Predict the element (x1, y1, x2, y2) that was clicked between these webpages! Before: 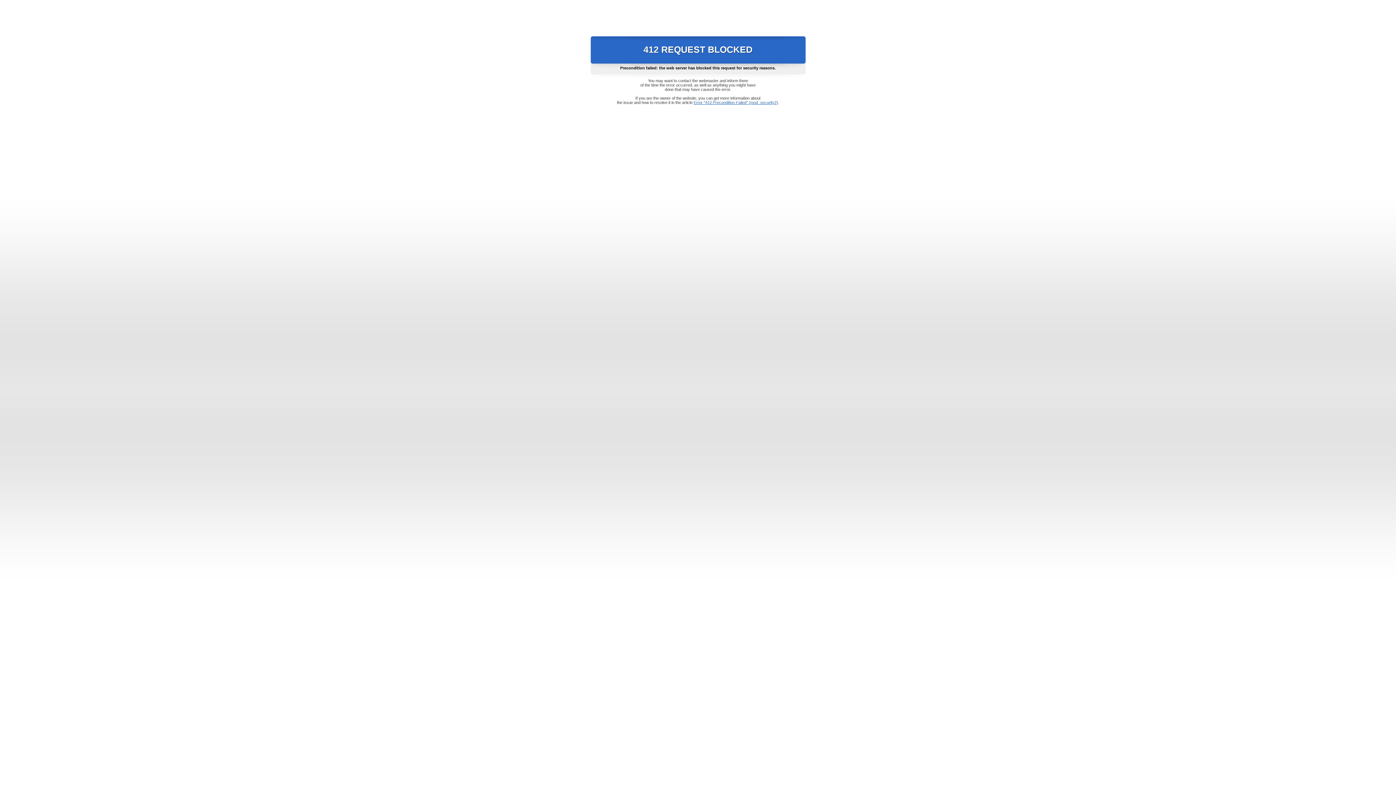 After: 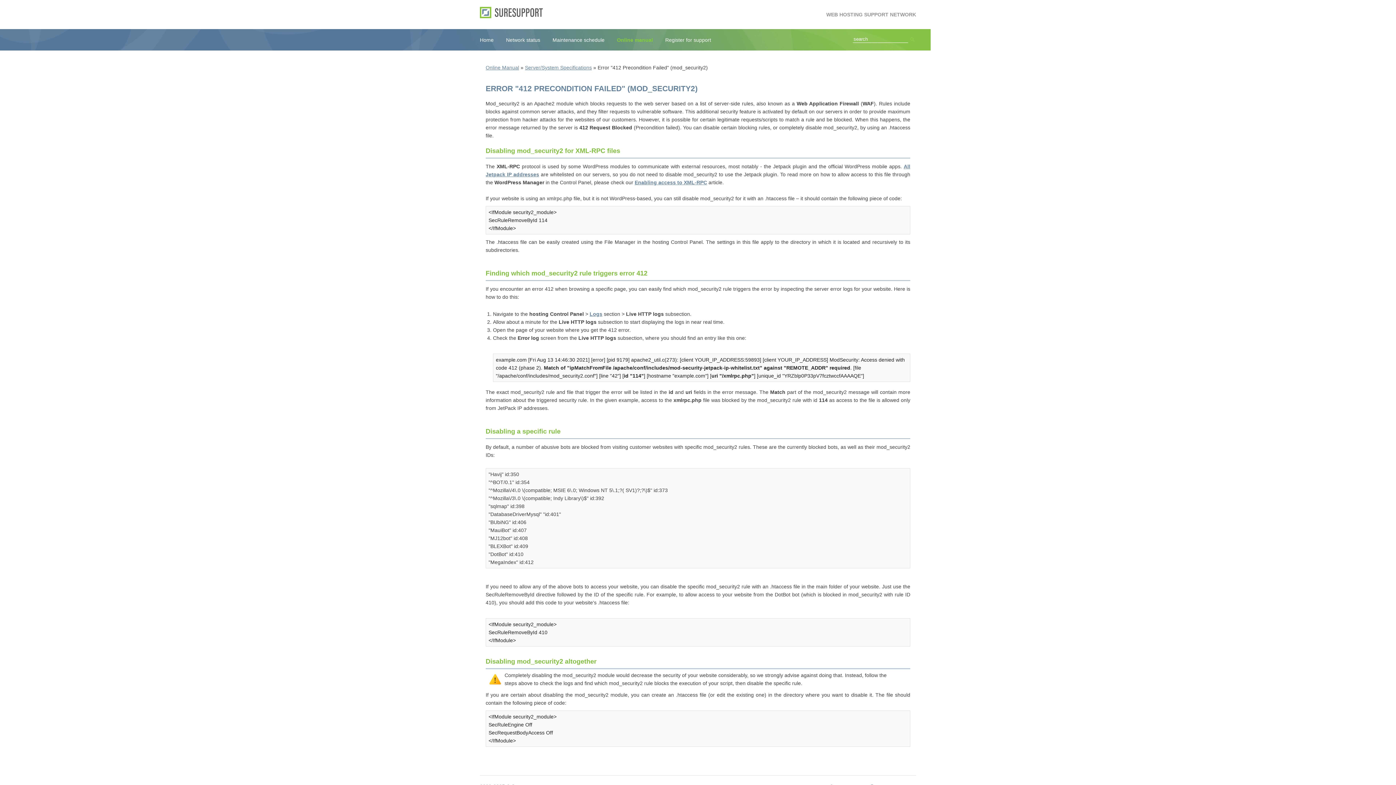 Action: label: Error "412 Precondition Failed" (mod_security2) bbox: (693, 100, 778, 104)